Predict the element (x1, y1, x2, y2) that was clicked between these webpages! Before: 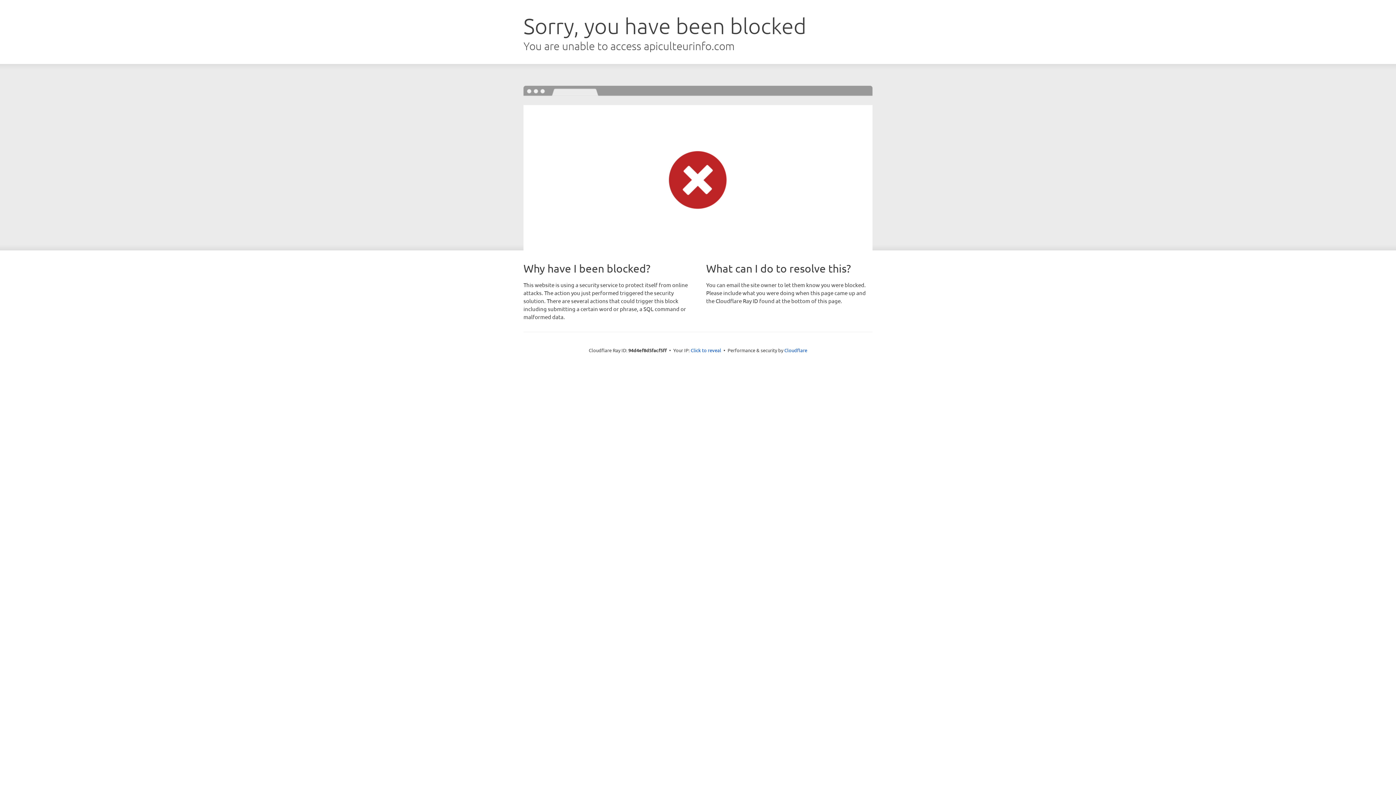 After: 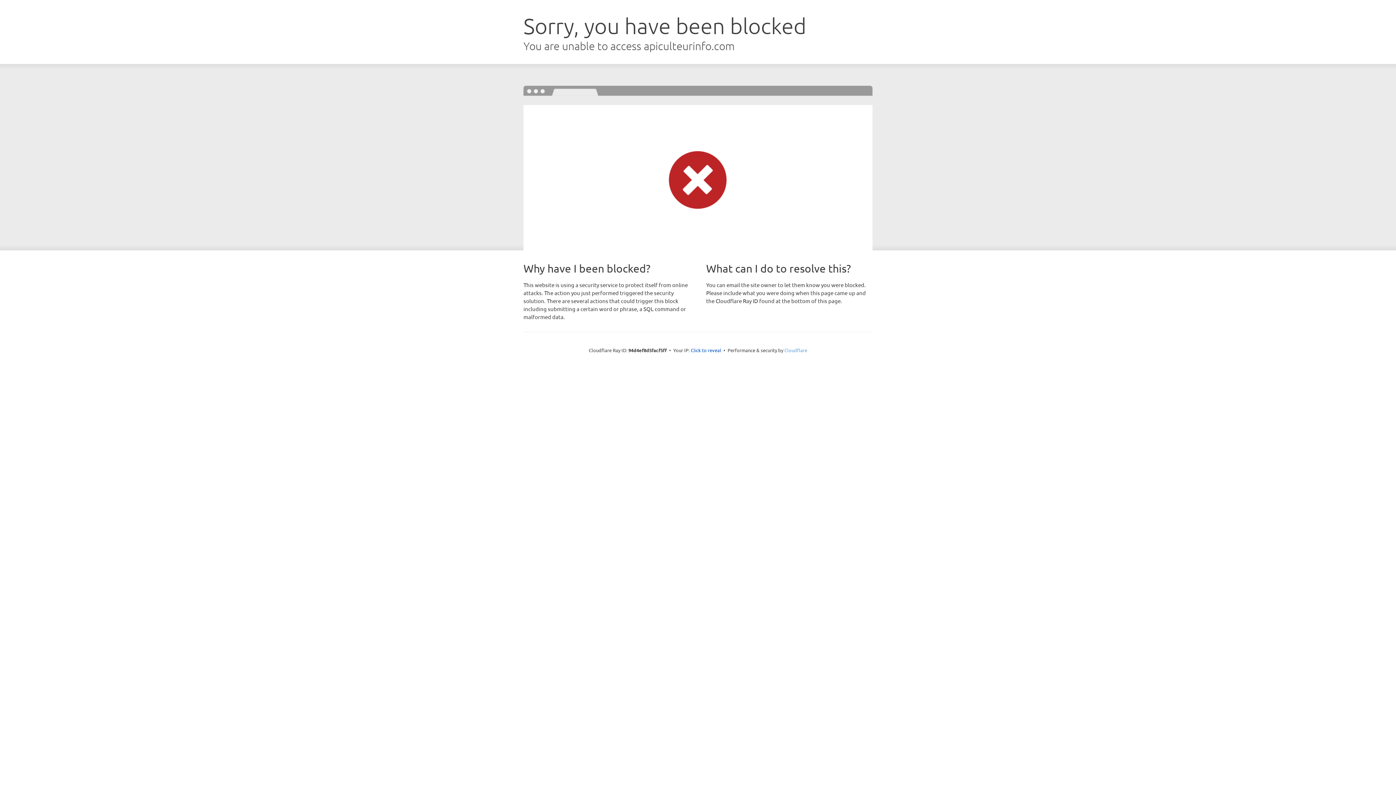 Action: bbox: (784, 347, 807, 353) label: Cloudflare